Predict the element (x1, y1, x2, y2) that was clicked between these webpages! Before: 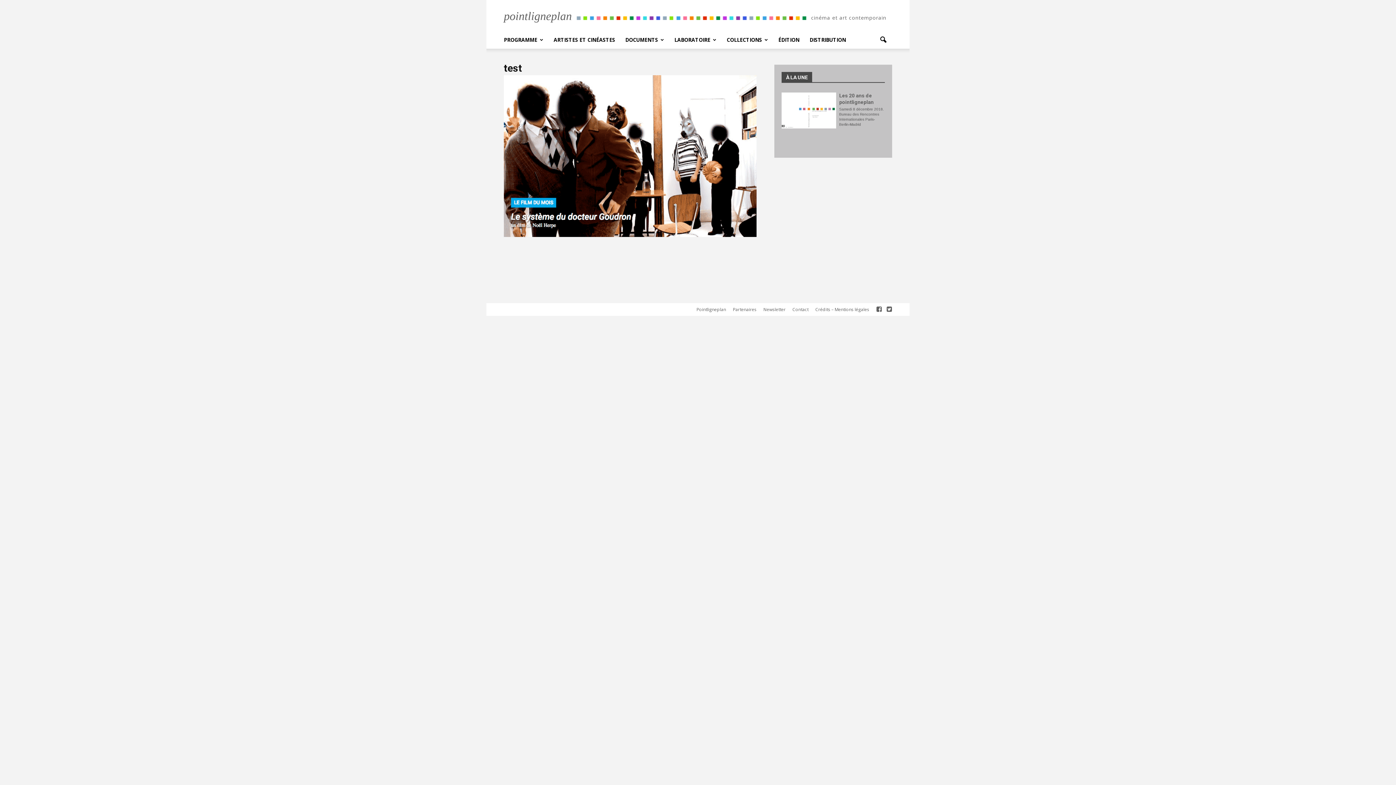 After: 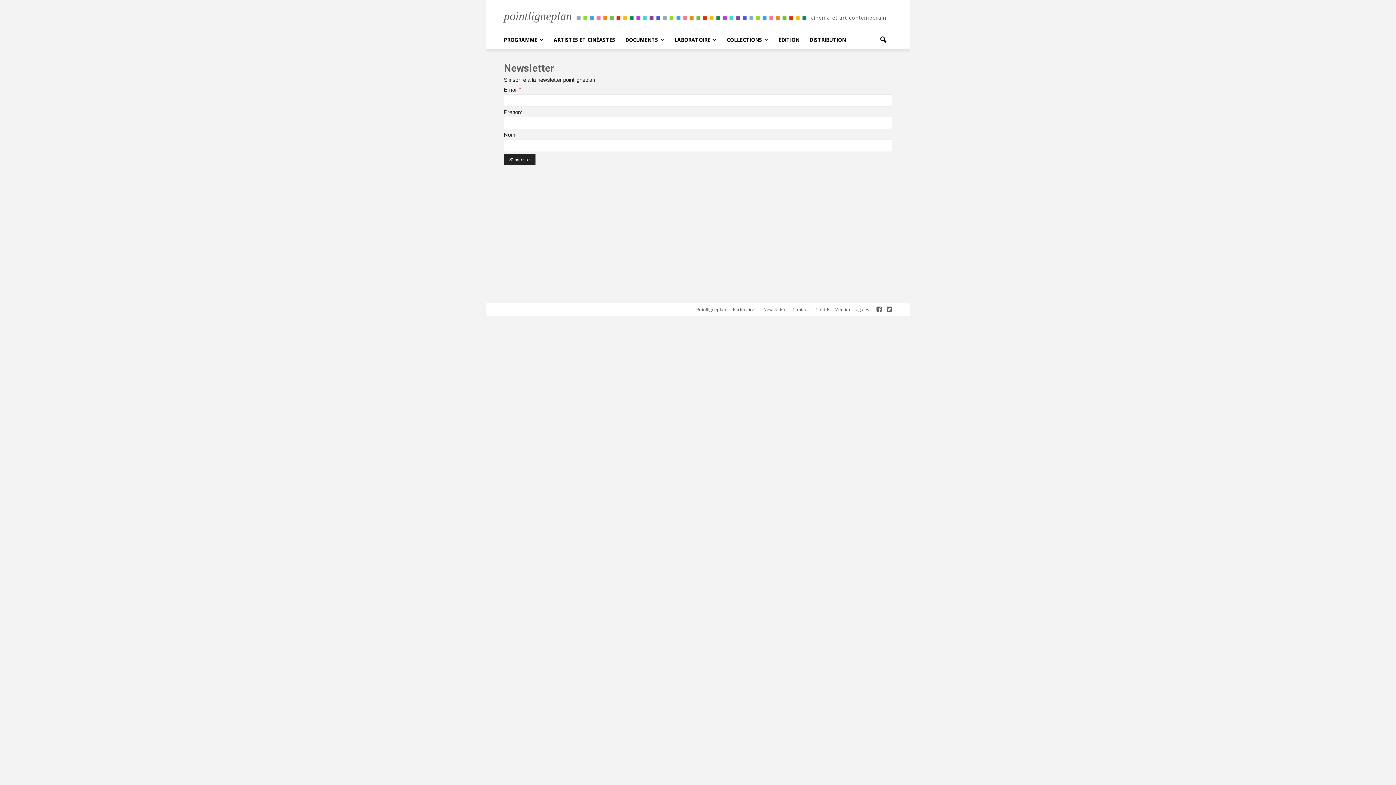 Action: label: Newsletter bbox: (763, 306, 785, 313)